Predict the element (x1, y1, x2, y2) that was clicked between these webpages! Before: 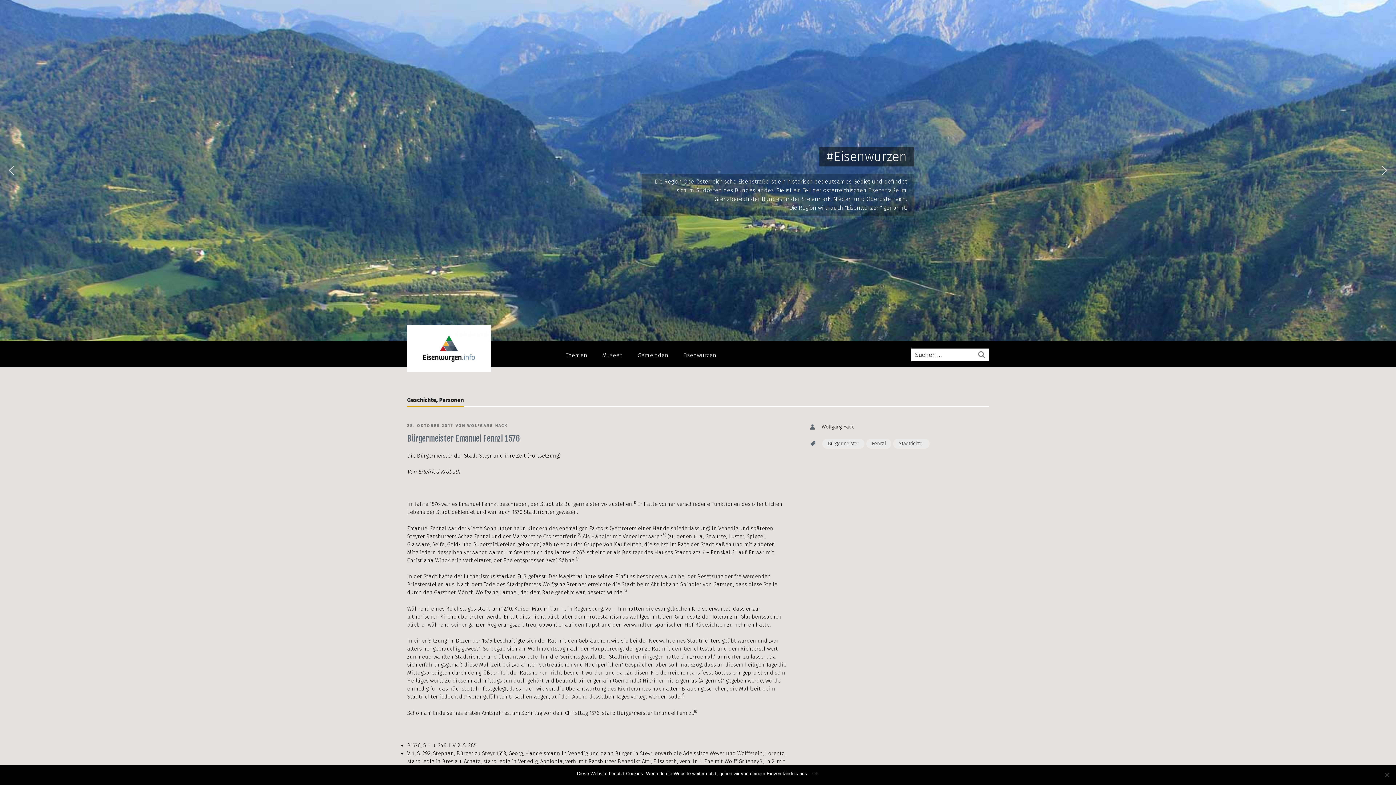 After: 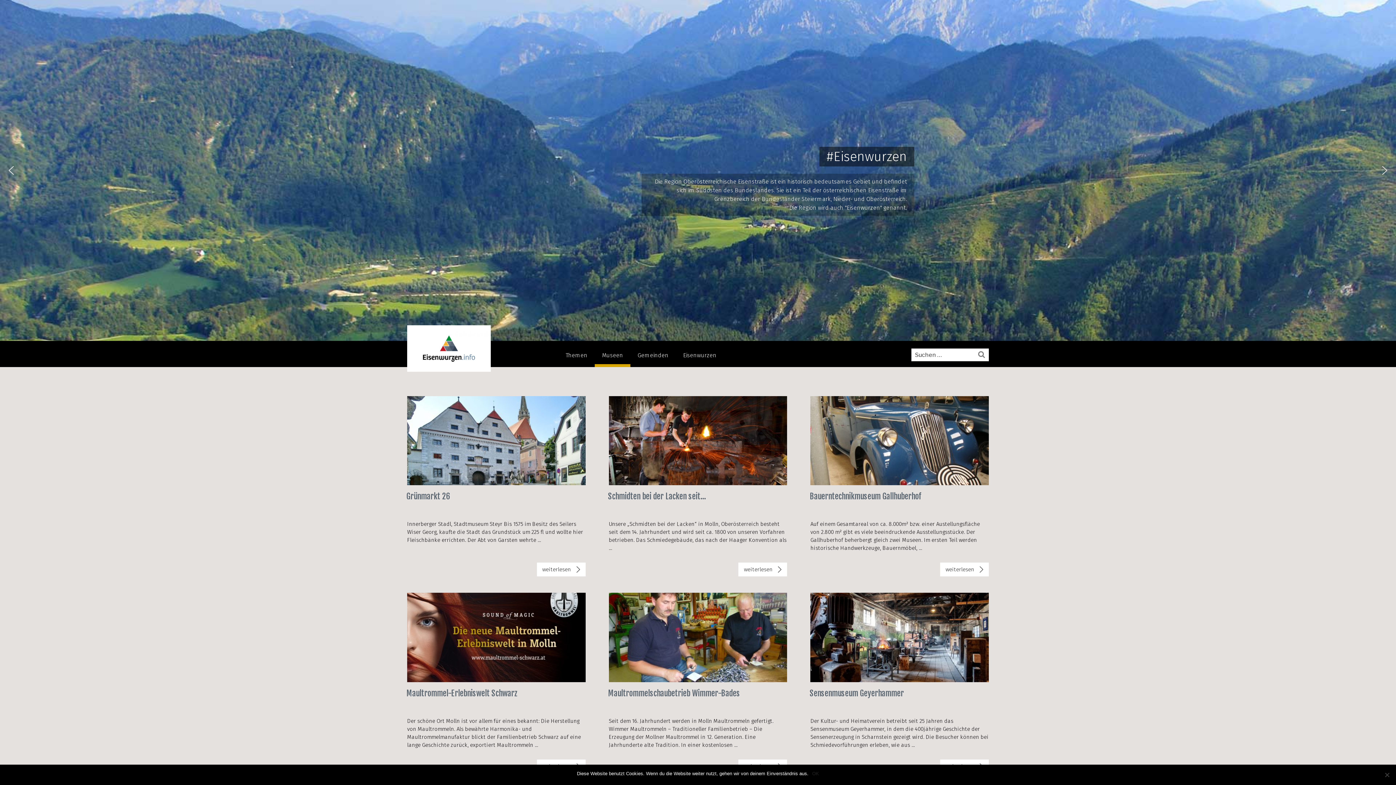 Action: bbox: (594, 351, 630, 367) label: Museen